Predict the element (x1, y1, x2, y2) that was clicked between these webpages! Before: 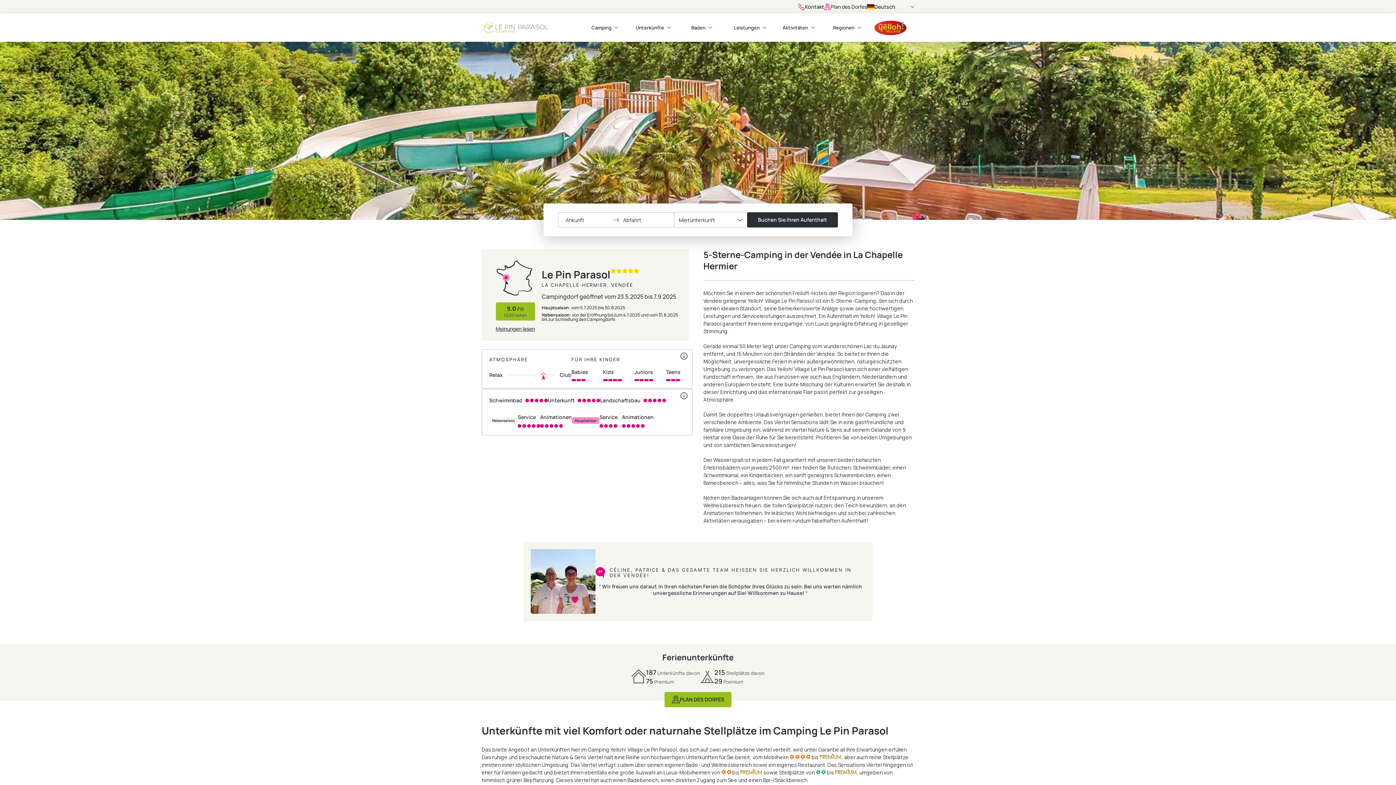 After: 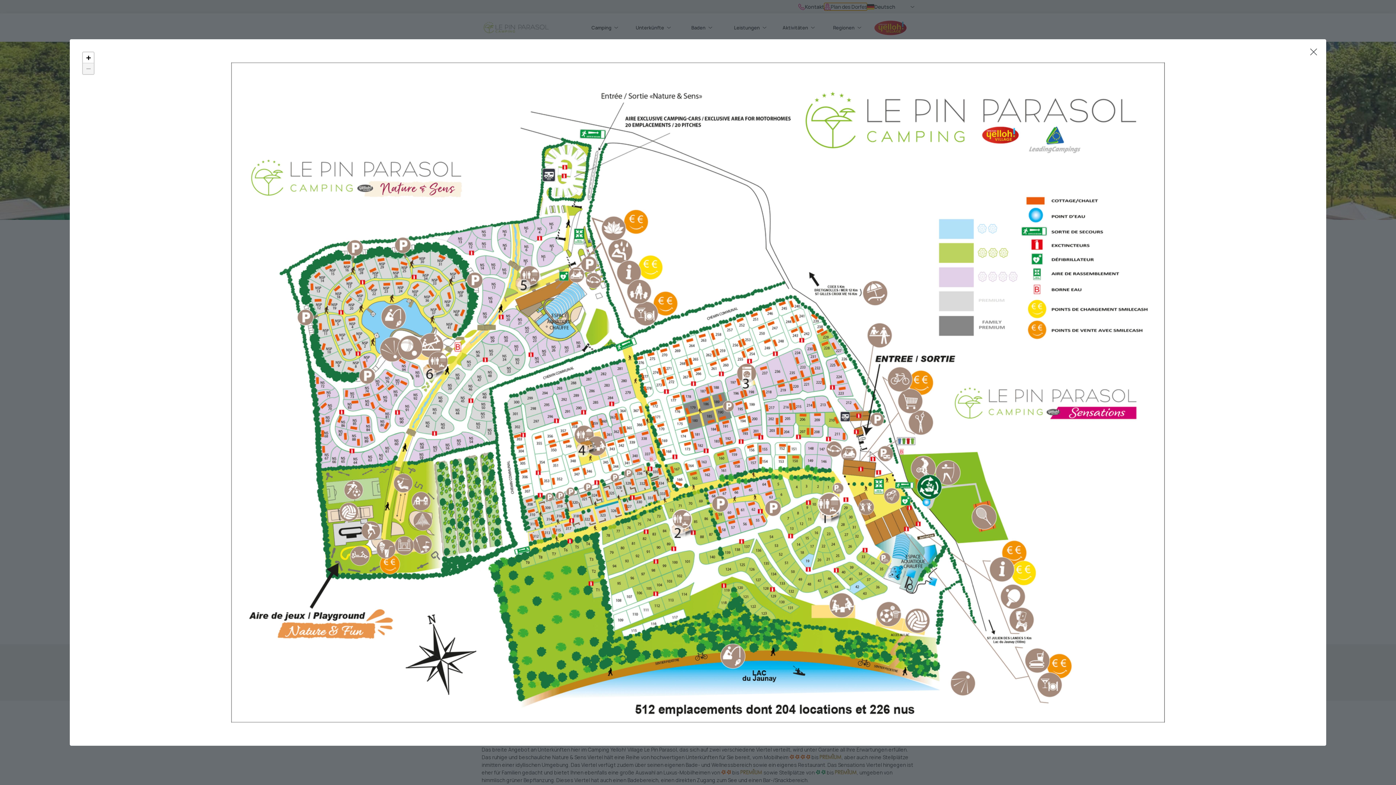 Action: label: Plan des Dorfes bbox: (824, 2, 867, 10)